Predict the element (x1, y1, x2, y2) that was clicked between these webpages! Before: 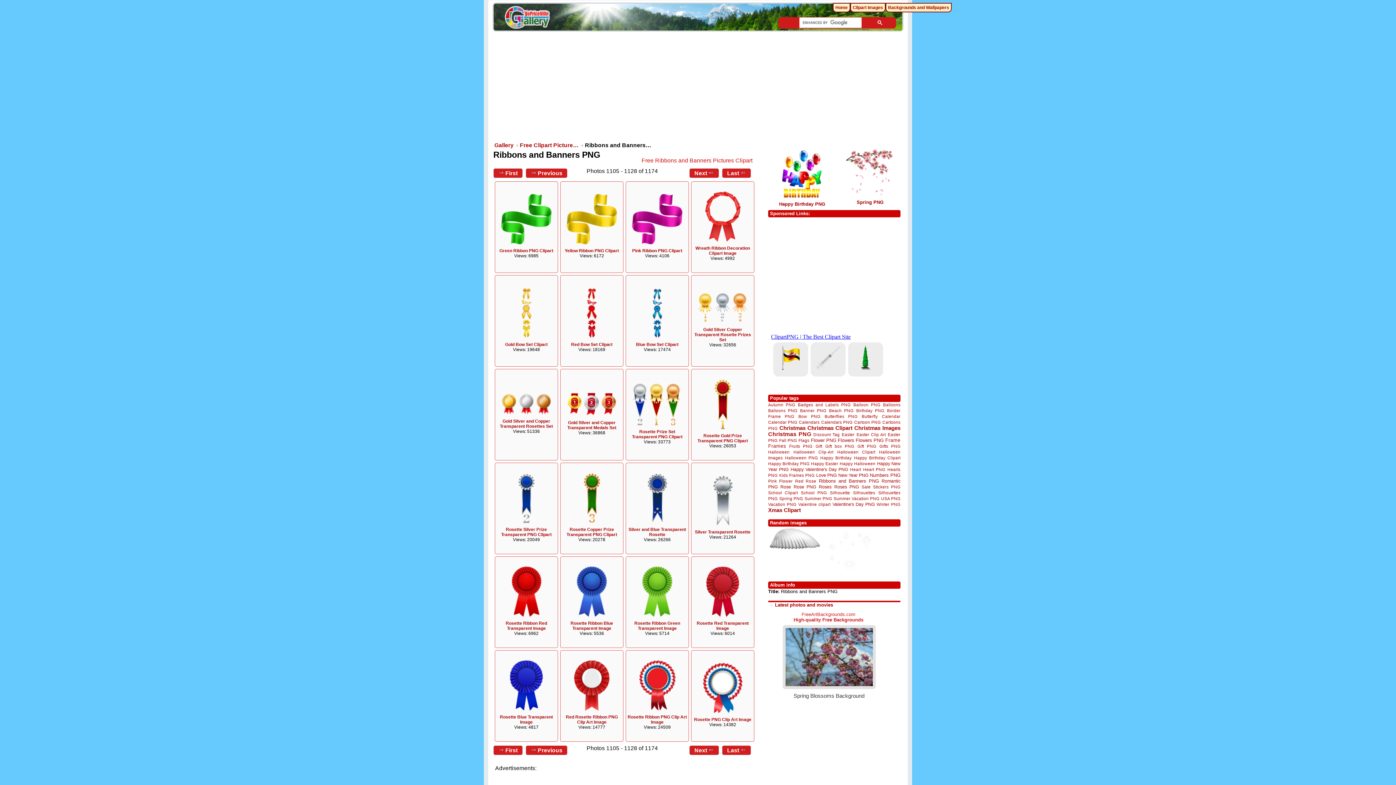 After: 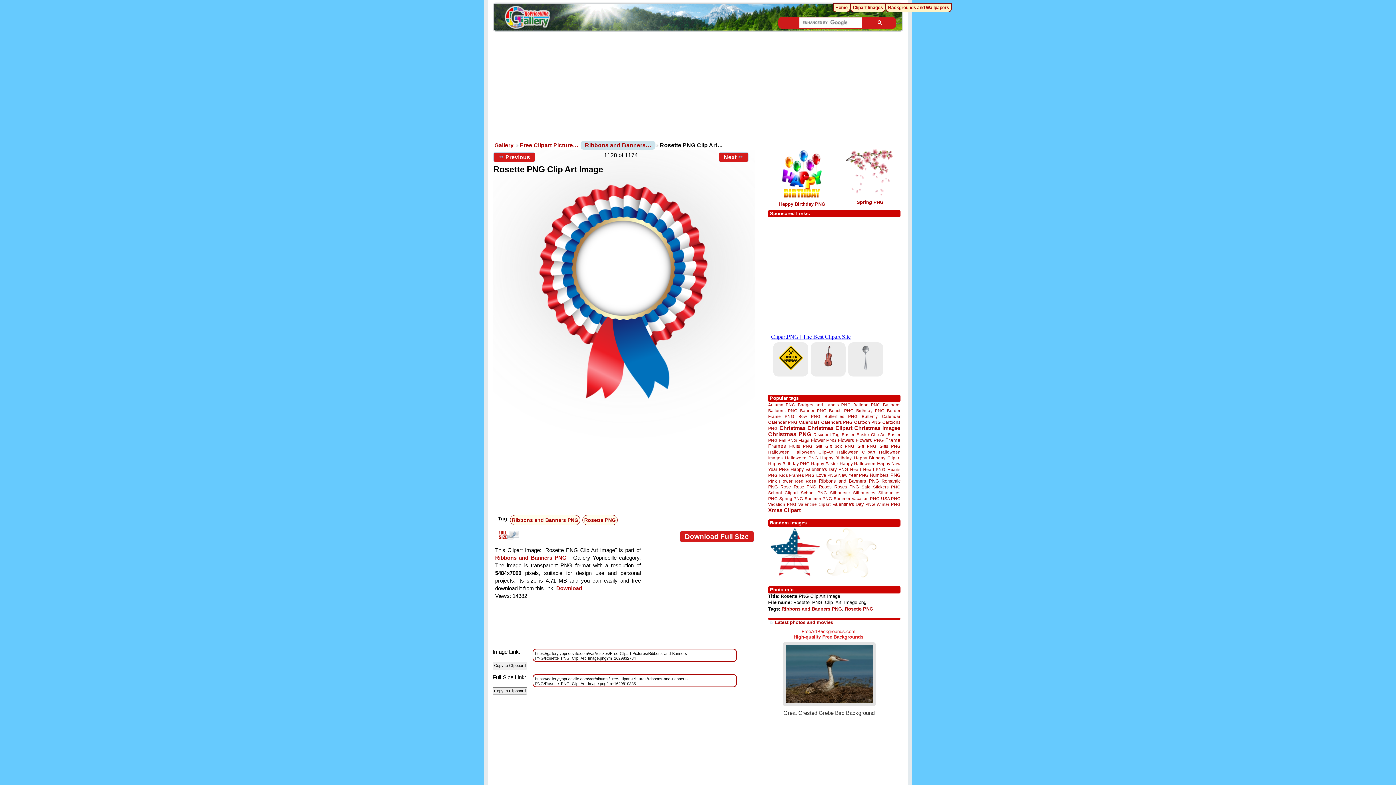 Action: bbox: (702, 710, 742, 714)